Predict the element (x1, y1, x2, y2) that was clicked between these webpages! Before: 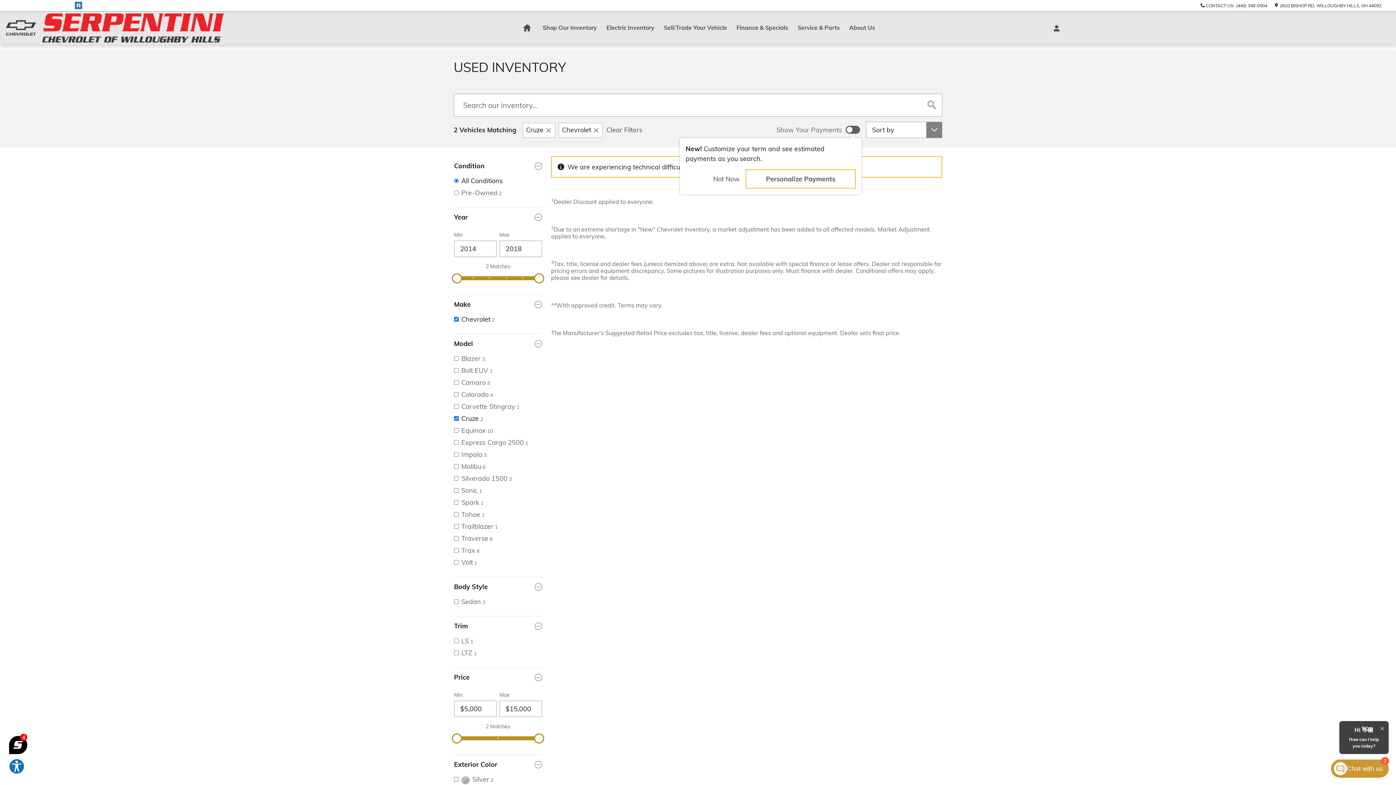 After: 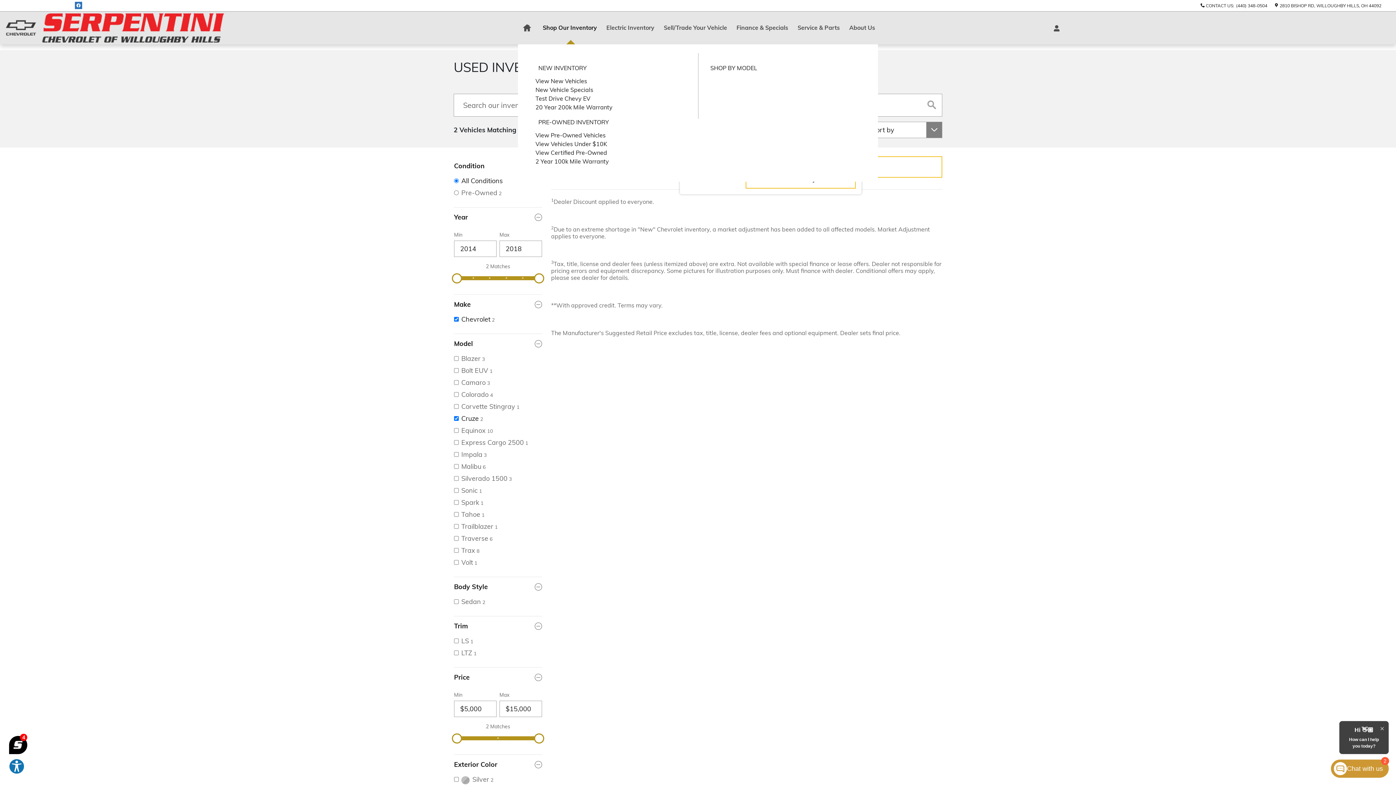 Action: label: Shop Our Inventory bbox: (538, 11, 601, 44)